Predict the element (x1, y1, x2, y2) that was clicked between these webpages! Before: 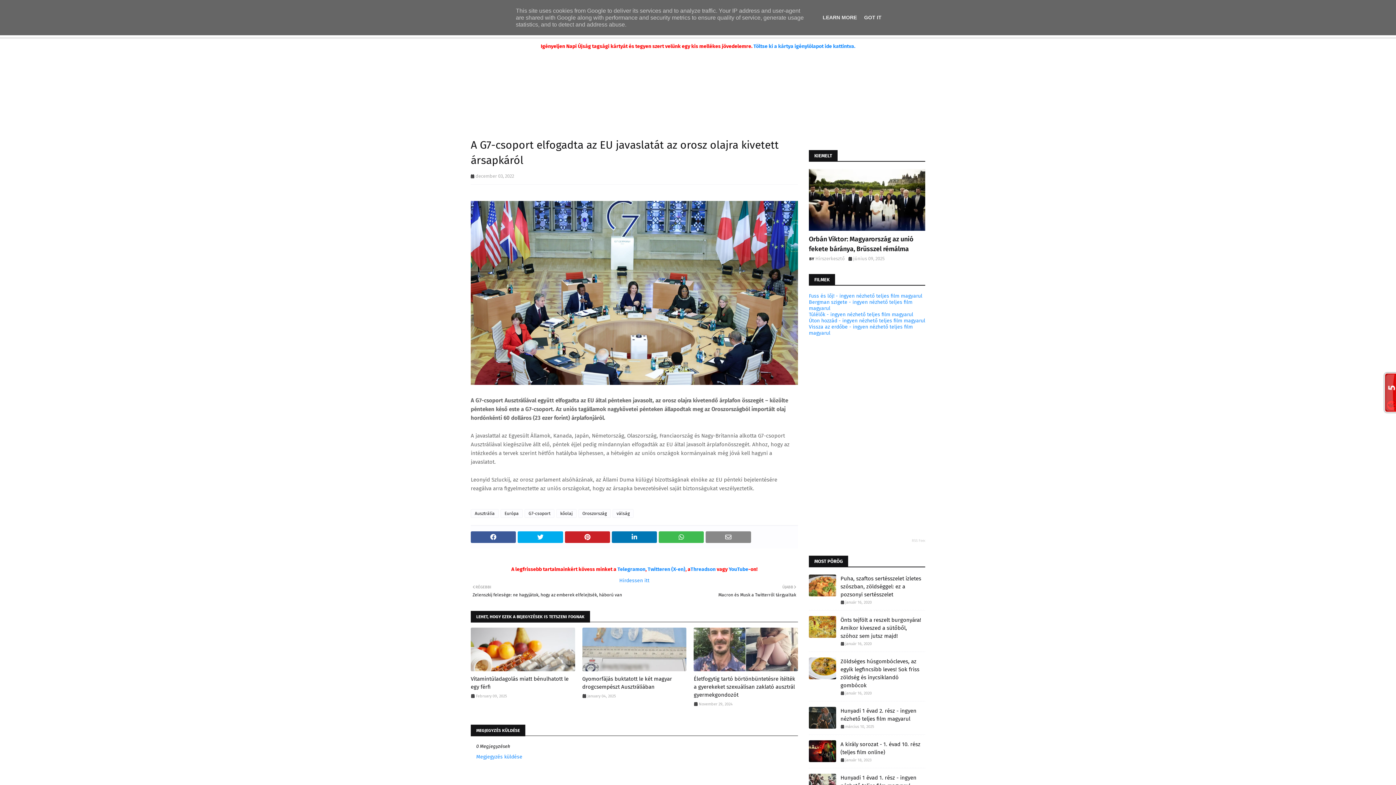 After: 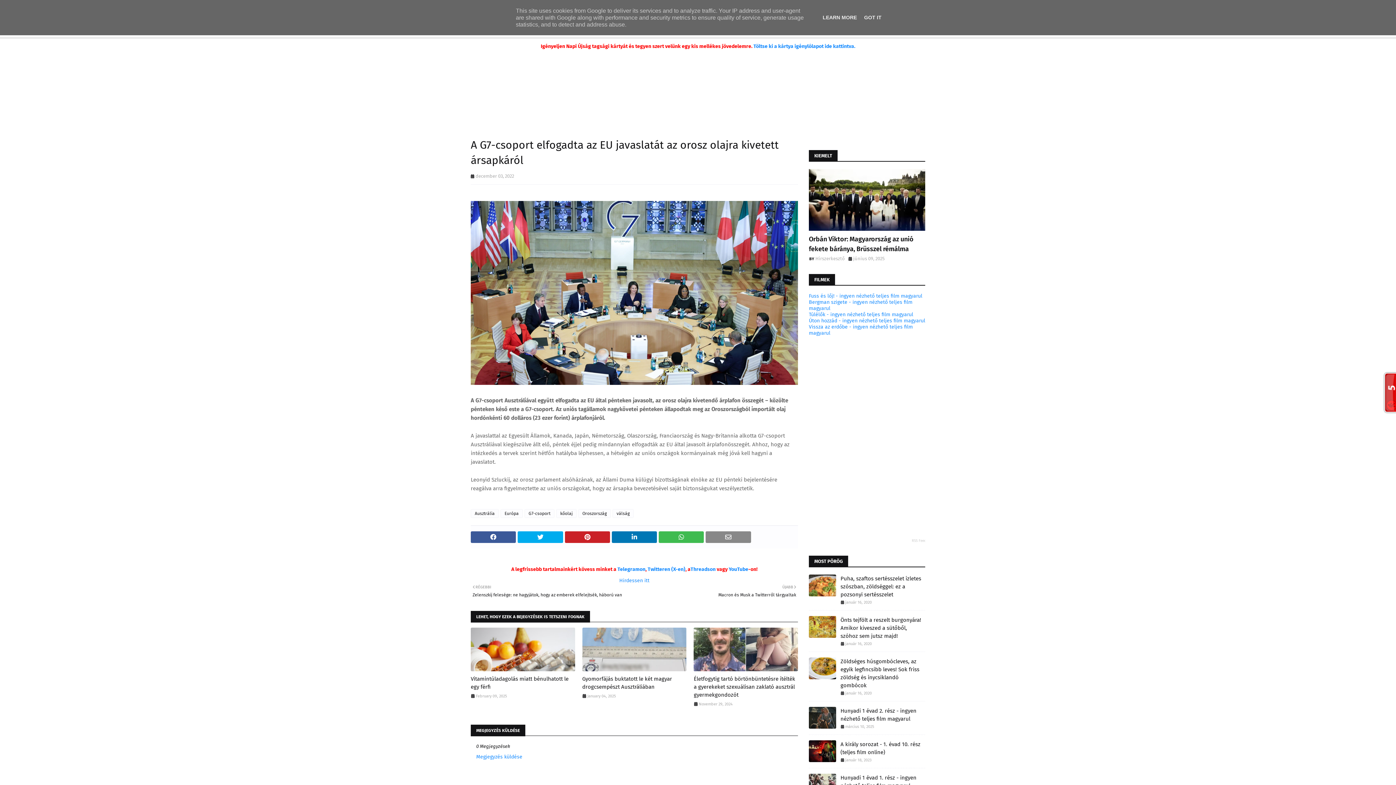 Action: label: Threadson bbox: (690, 566, 715, 572)